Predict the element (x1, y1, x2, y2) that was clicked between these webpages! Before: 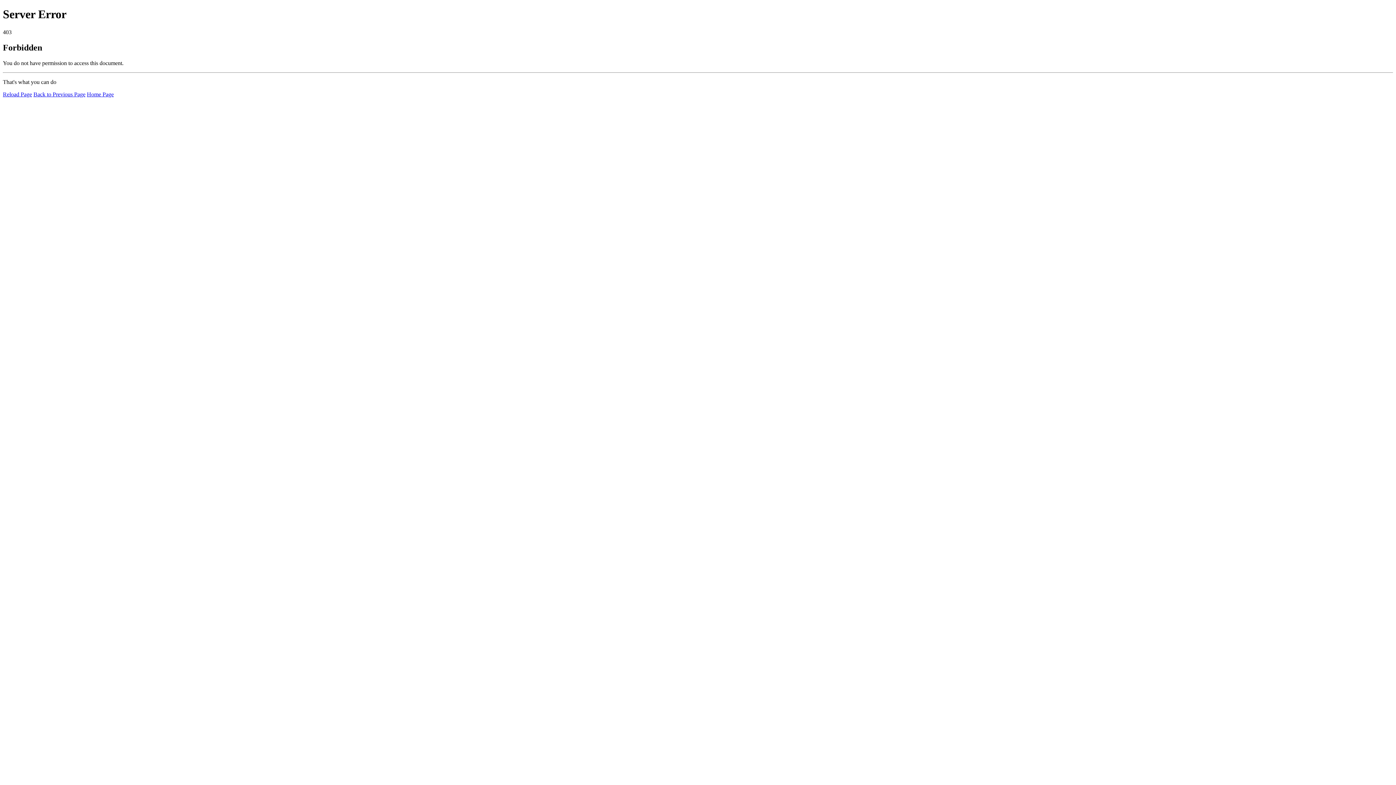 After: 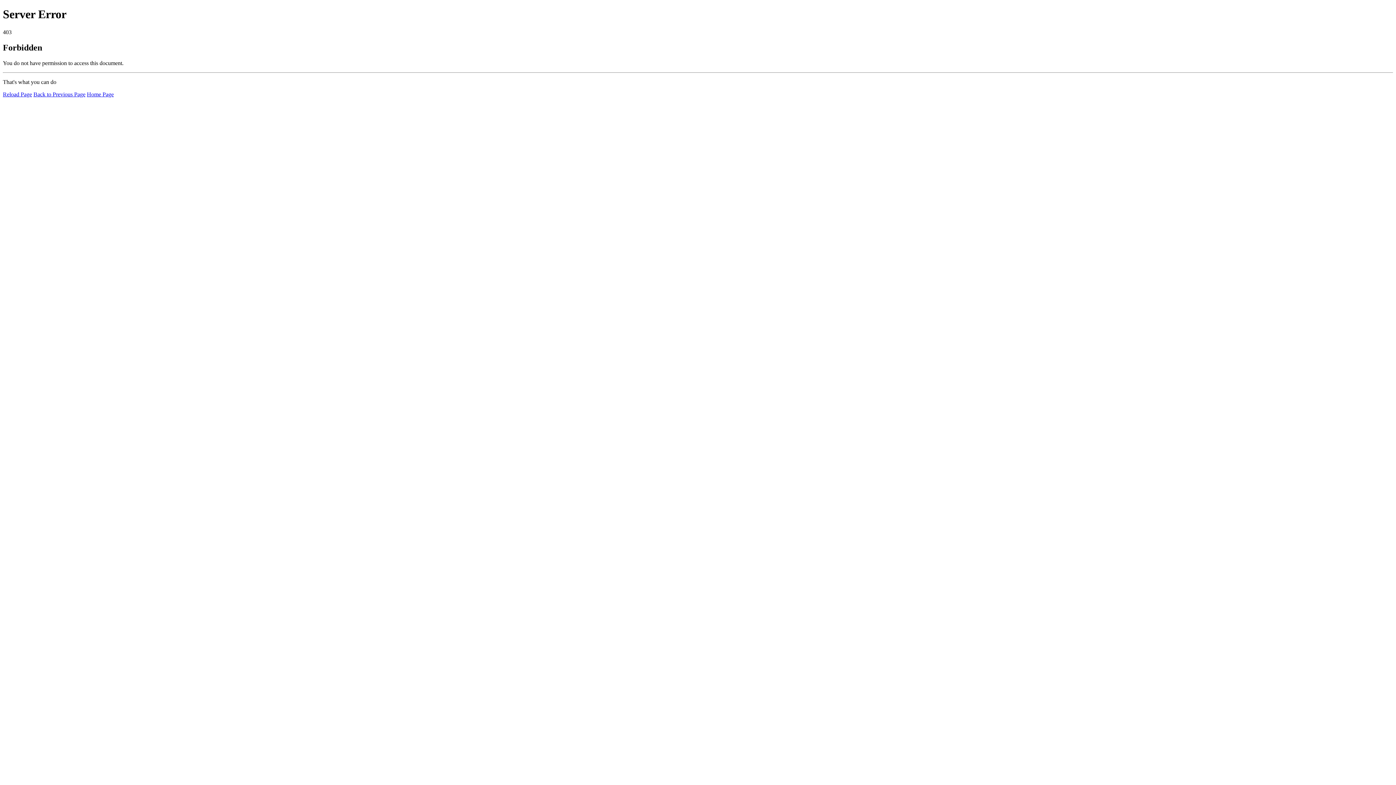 Action: label: Reload Page bbox: (2, 91, 32, 97)